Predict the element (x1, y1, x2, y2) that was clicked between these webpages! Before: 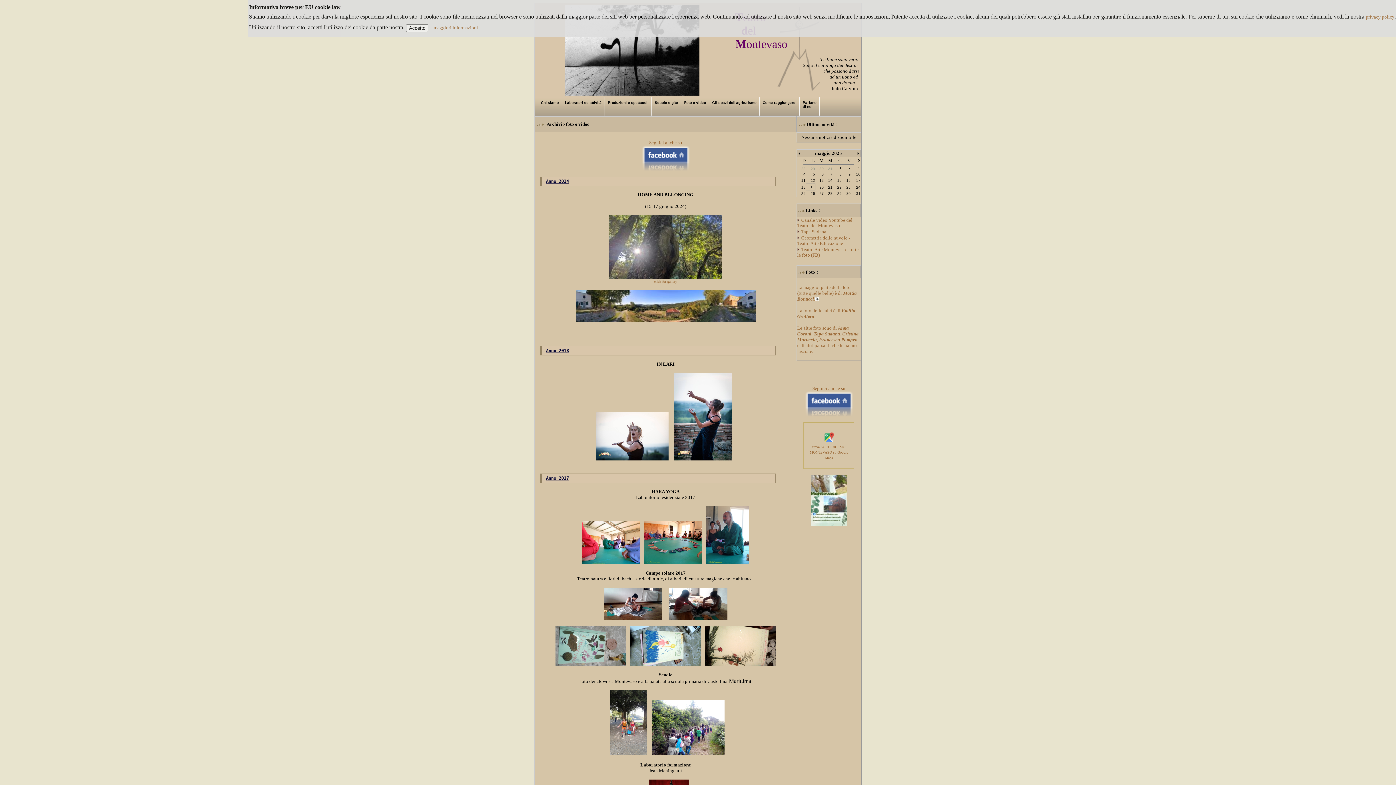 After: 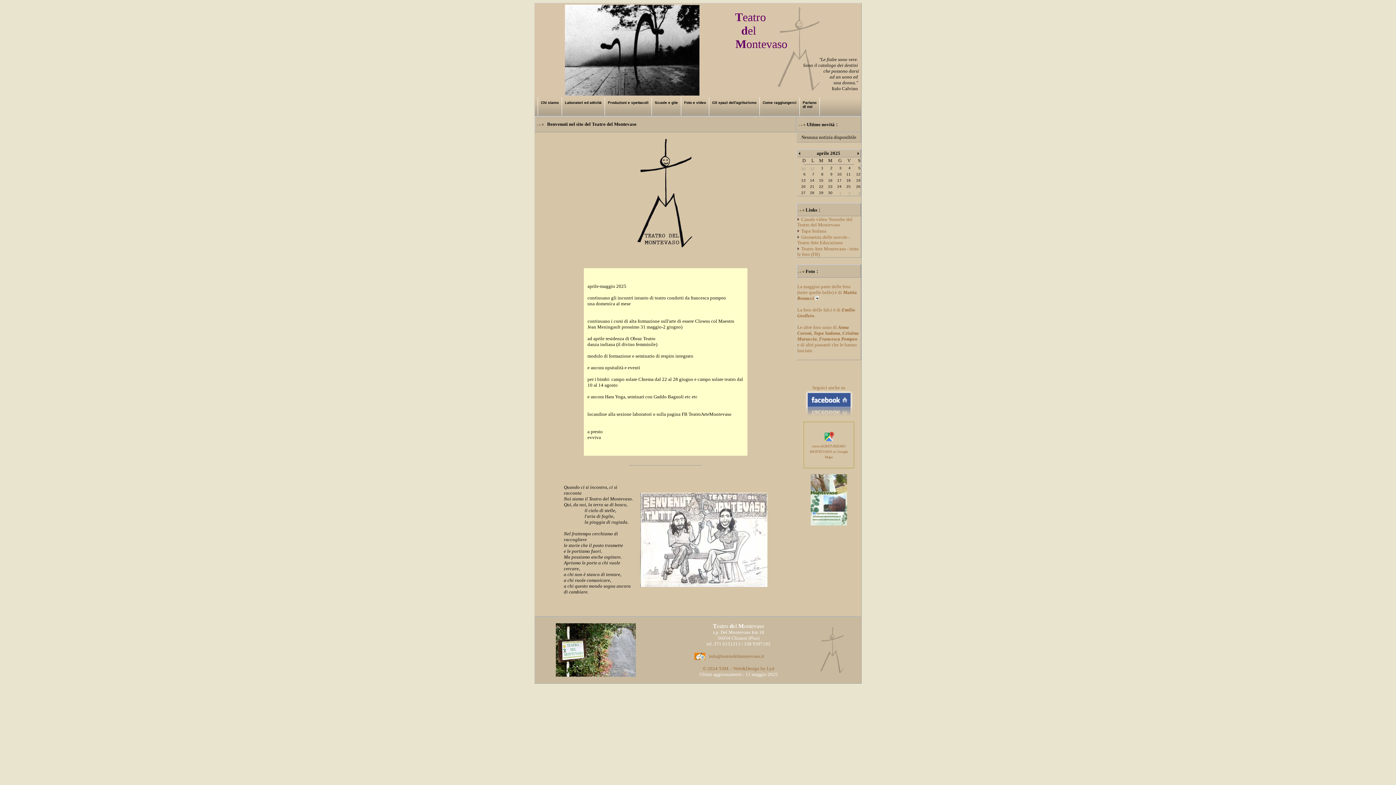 Action: bbox: (797, 151, 801, 157)